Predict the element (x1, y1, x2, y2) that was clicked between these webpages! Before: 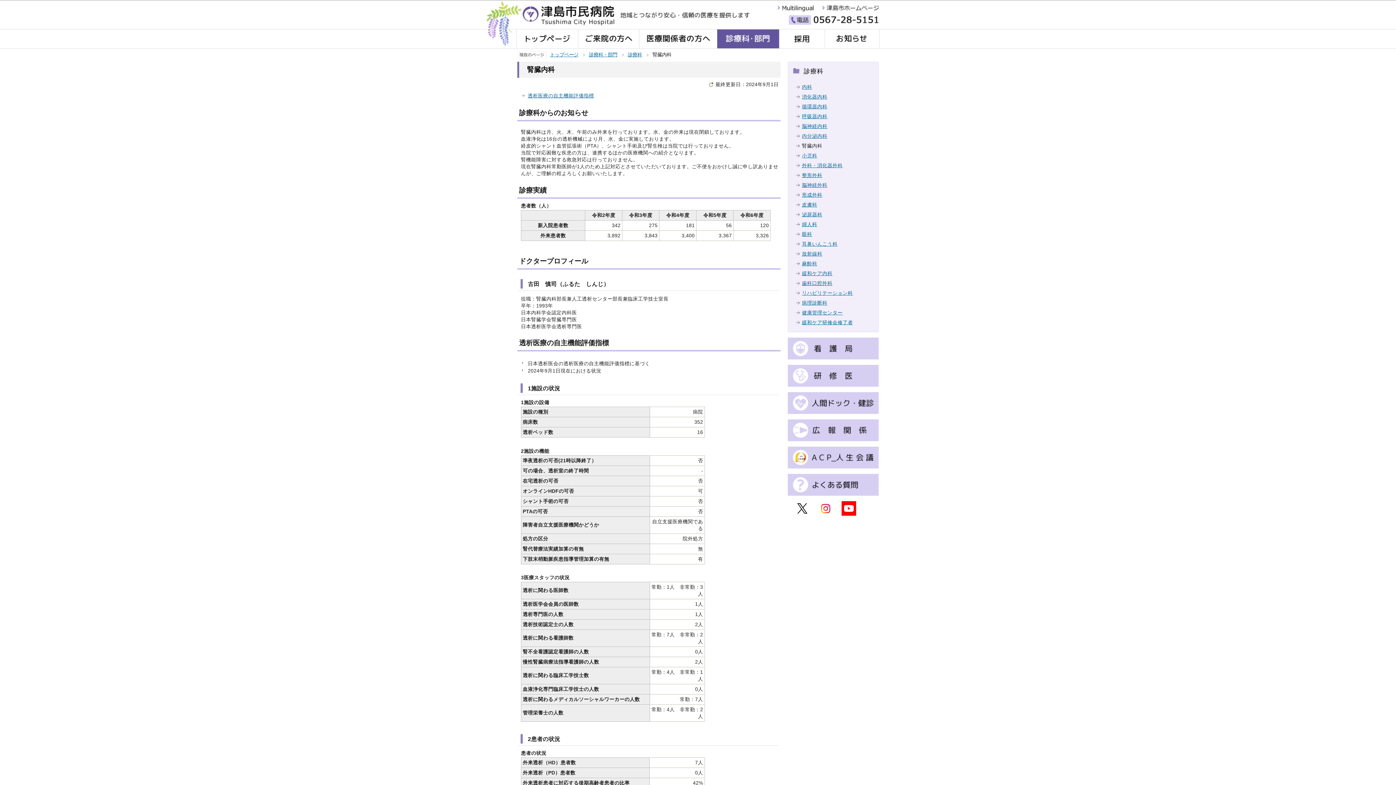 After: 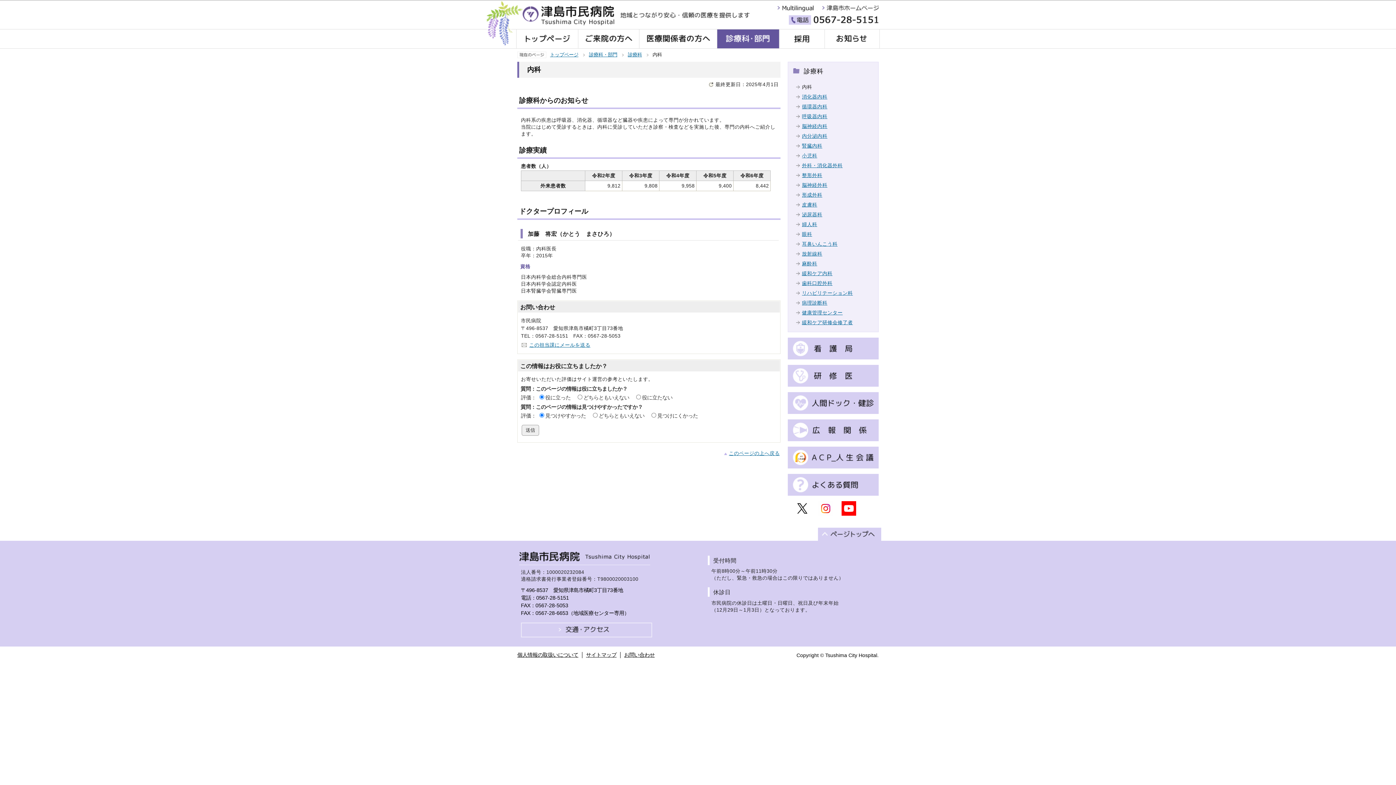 Action: label: 内科 bbox: (802, 84, 812, 89)